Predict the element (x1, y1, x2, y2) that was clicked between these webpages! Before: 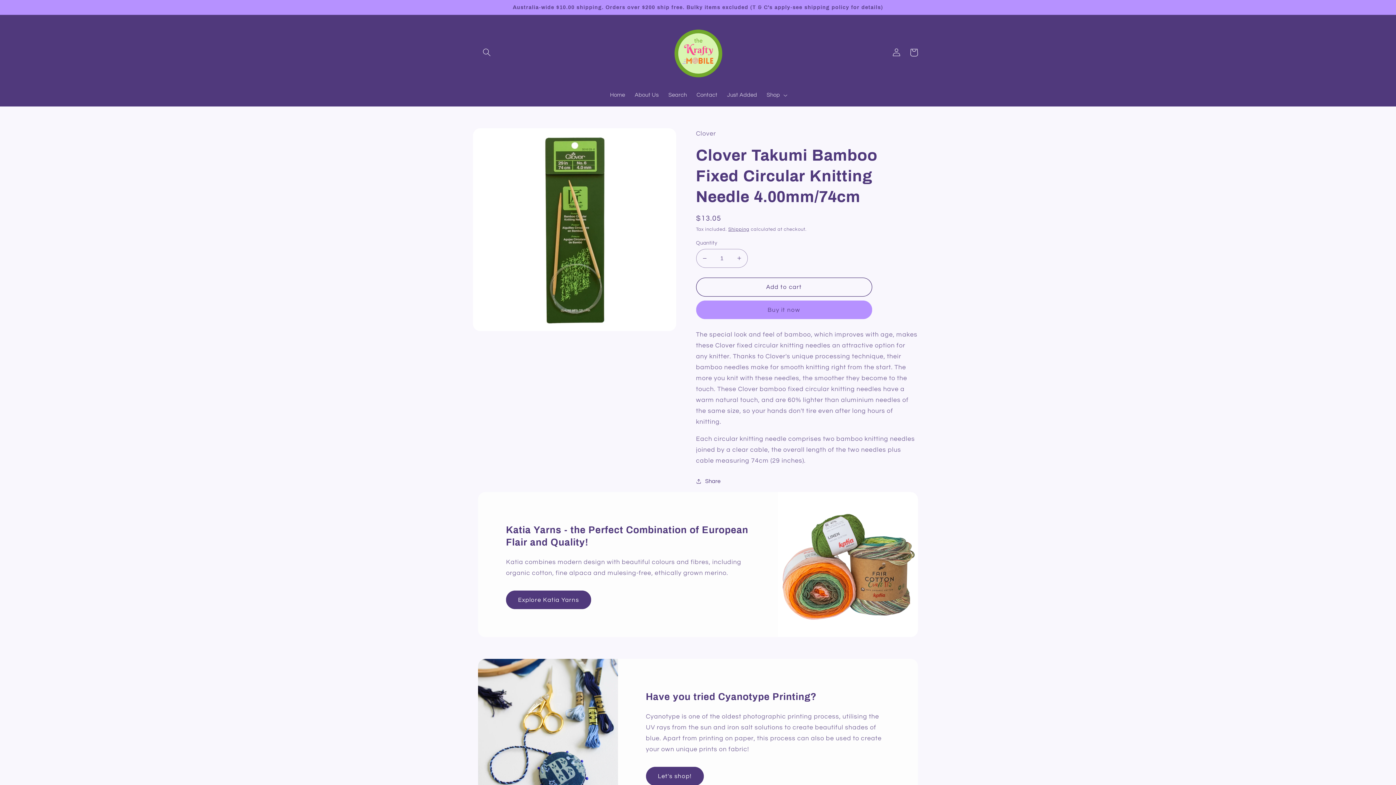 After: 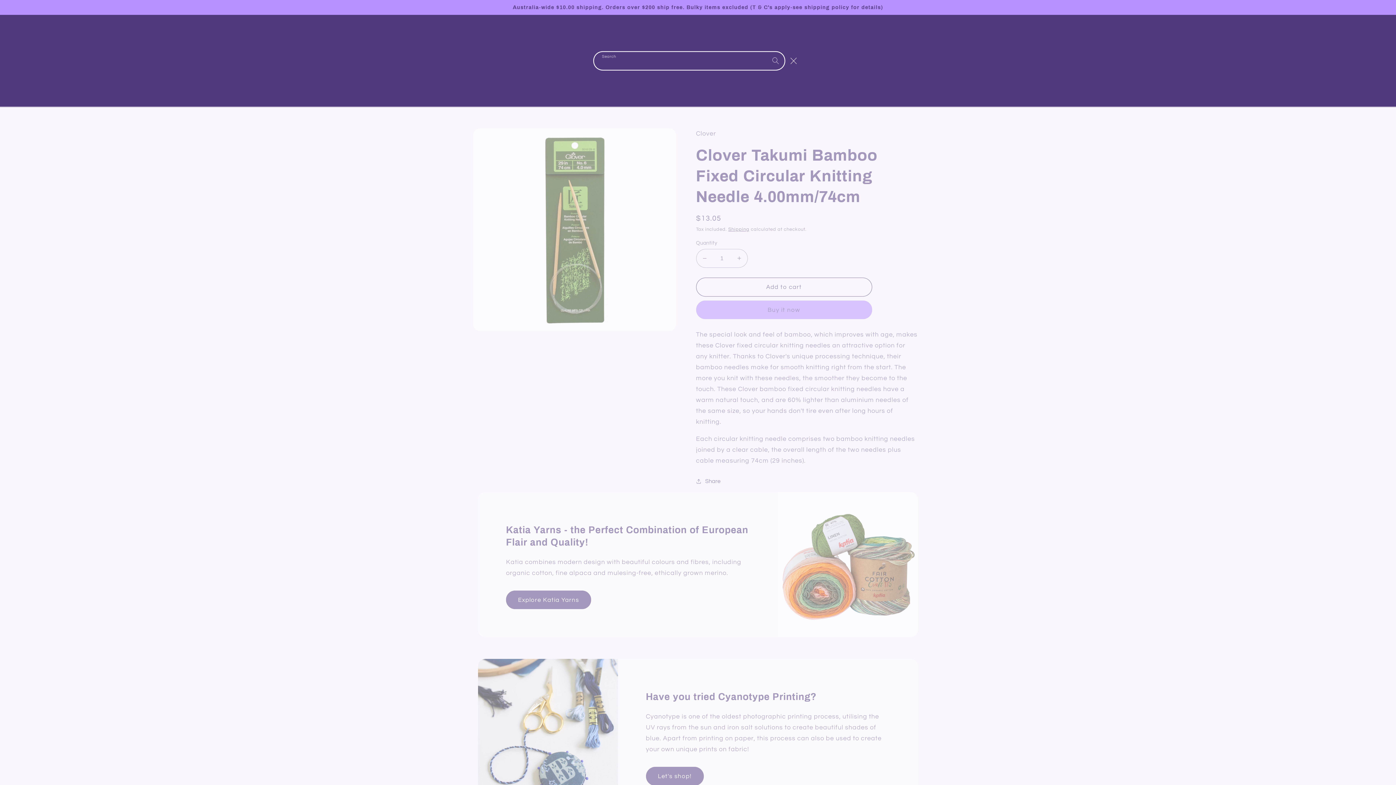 Action: label: Search bbox: (478, 43, 495, 61)